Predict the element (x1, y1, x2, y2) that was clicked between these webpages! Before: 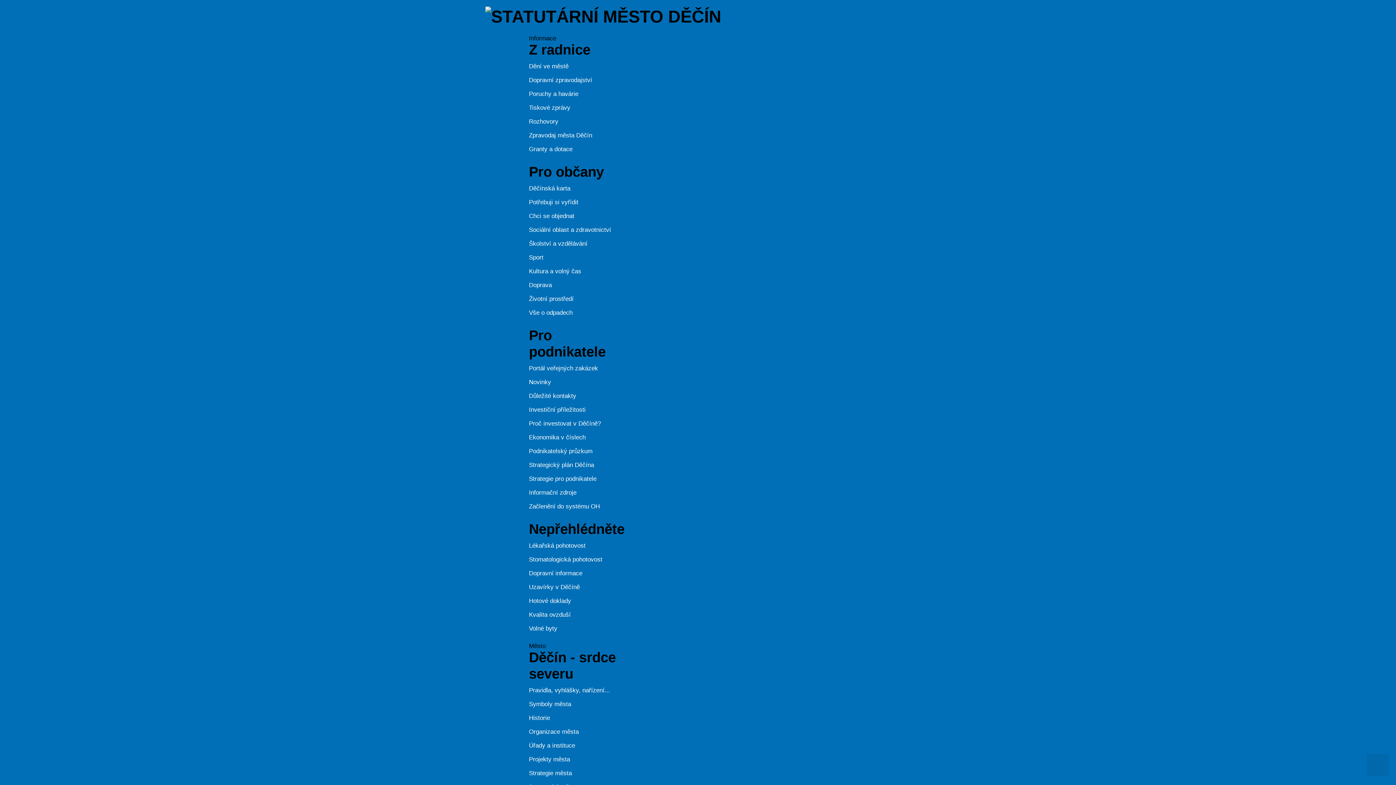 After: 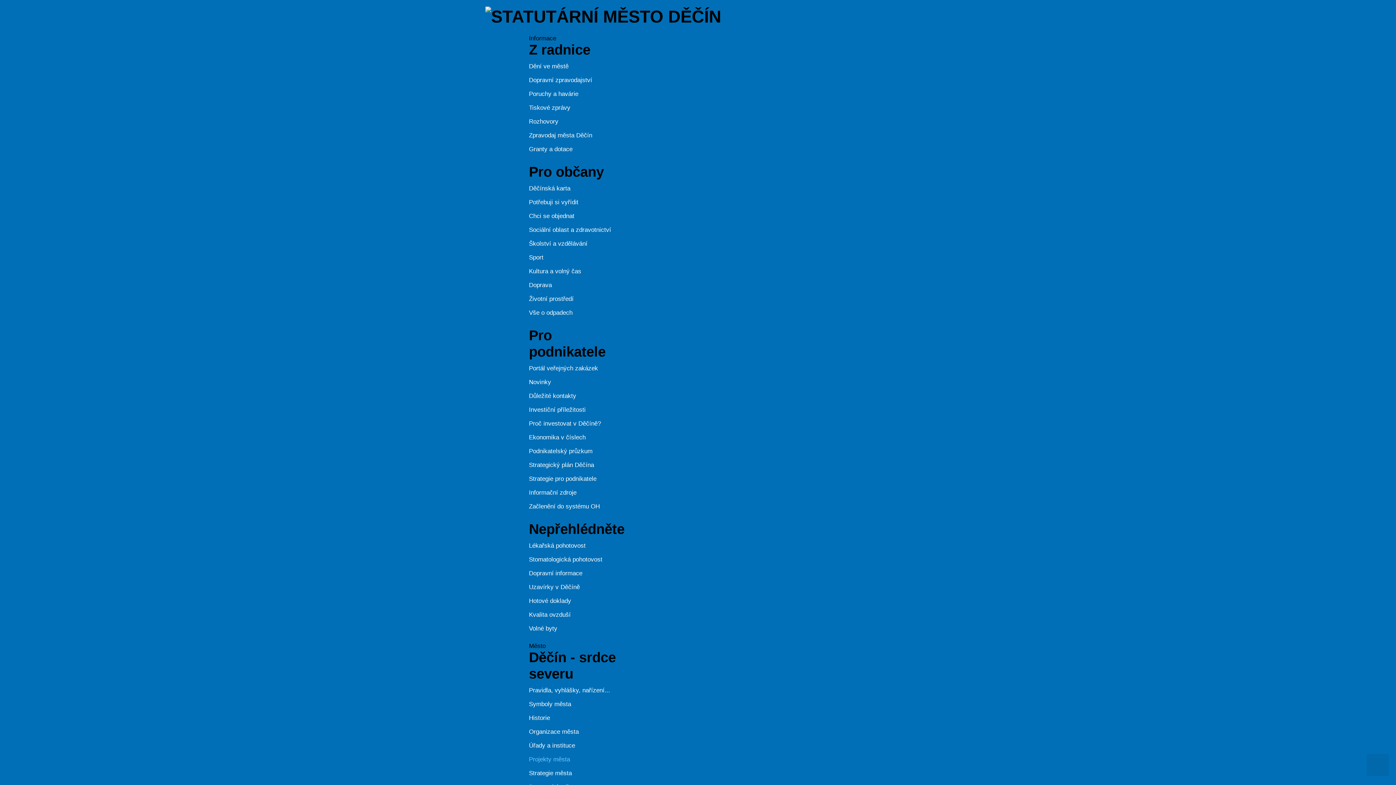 Action: bbox: (529, 752, 623, 766) label: Projekty města